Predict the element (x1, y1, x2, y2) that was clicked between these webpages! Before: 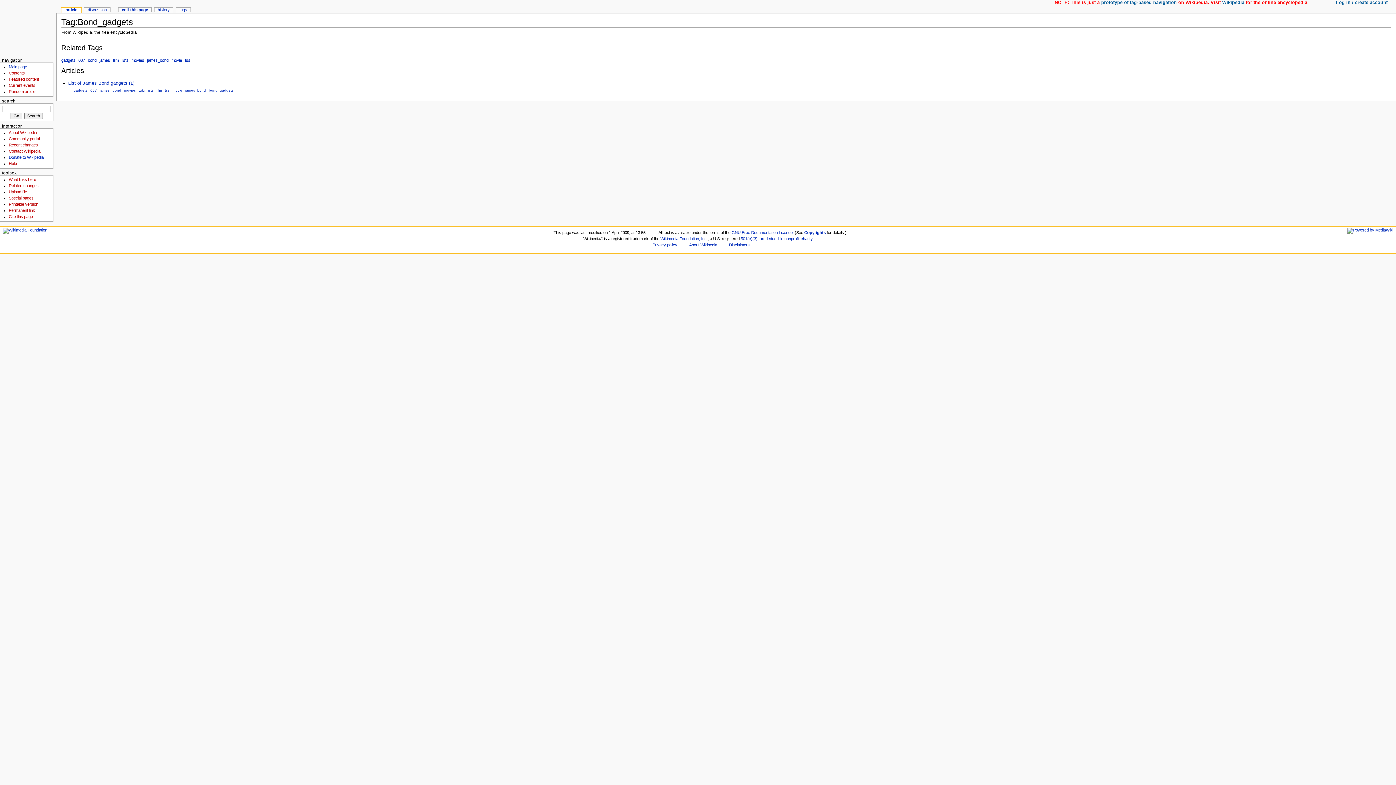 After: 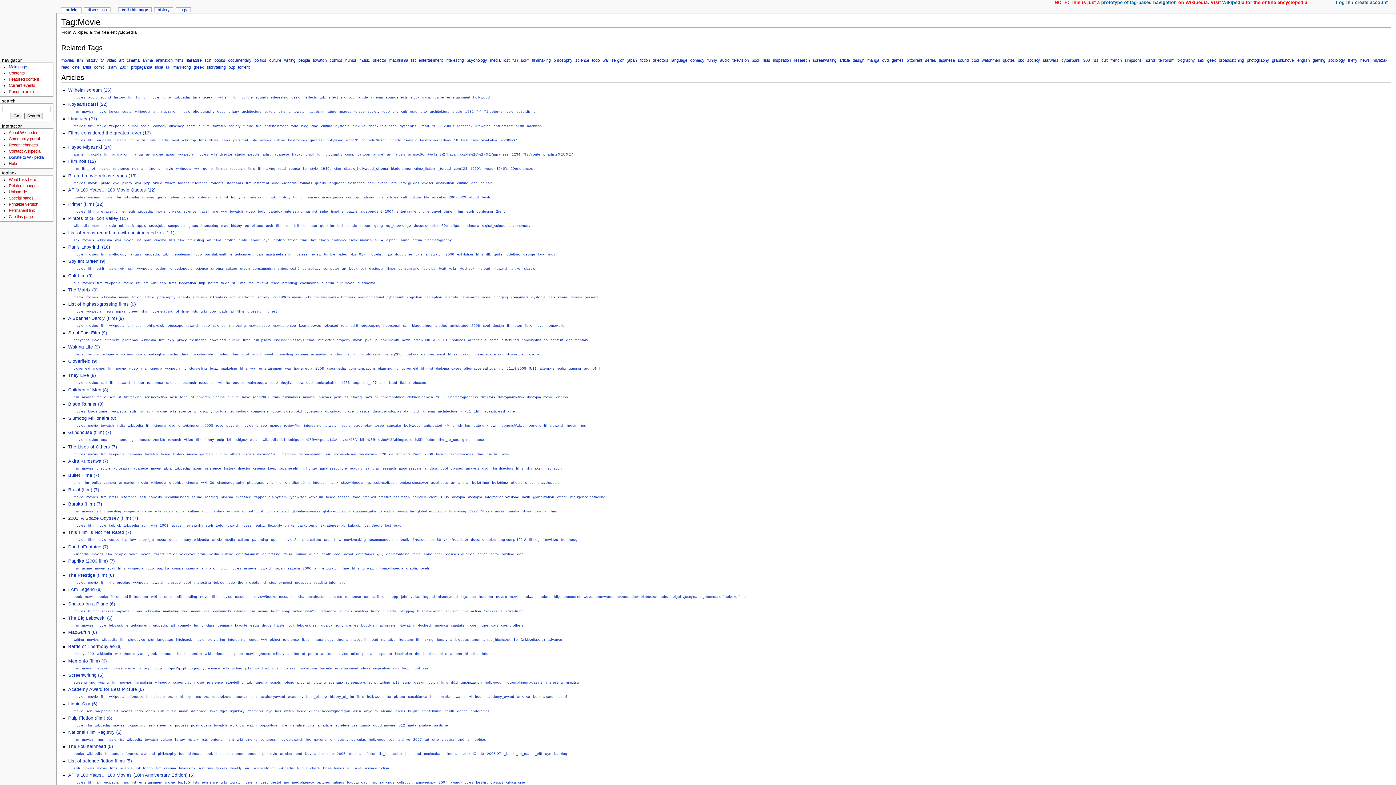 Action: bbox: (172, 88, 182, 92) label: movie